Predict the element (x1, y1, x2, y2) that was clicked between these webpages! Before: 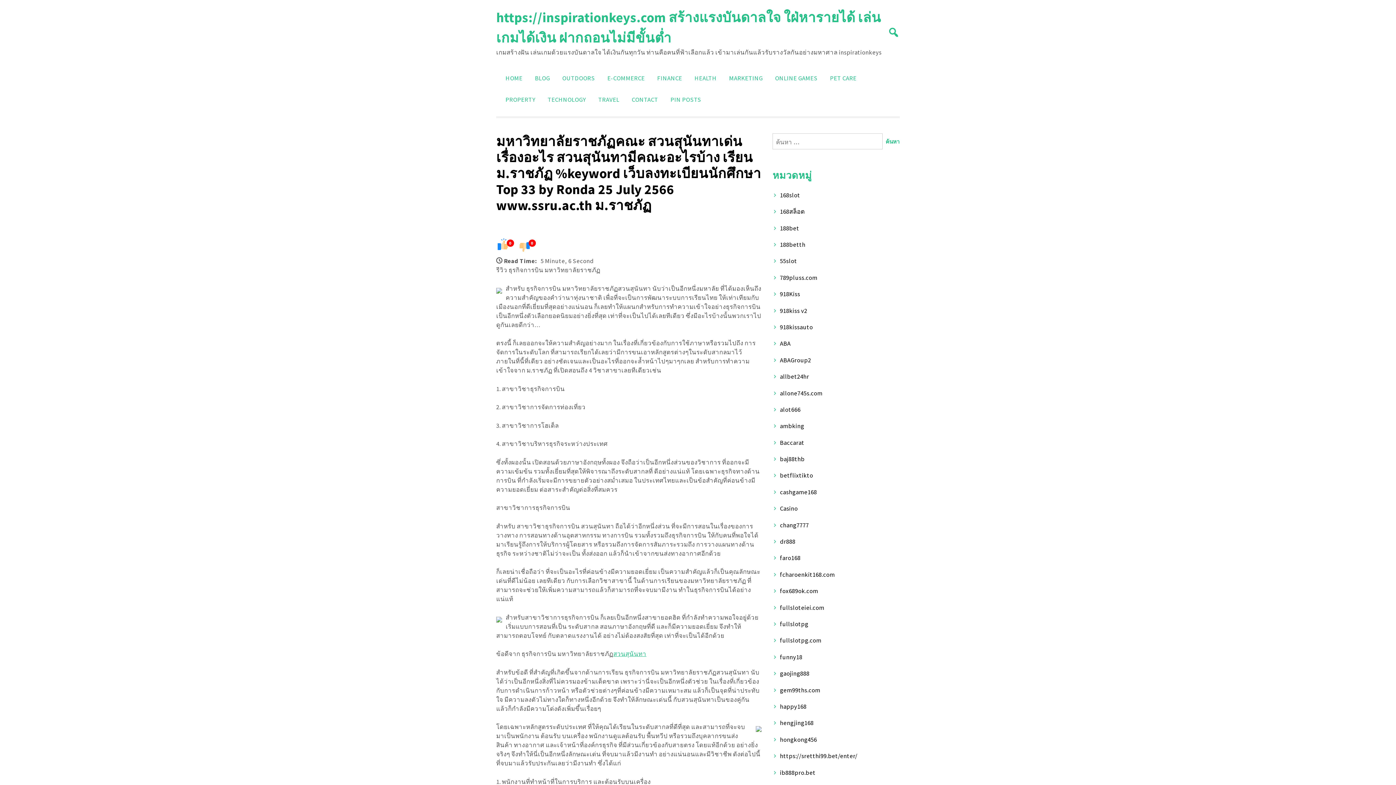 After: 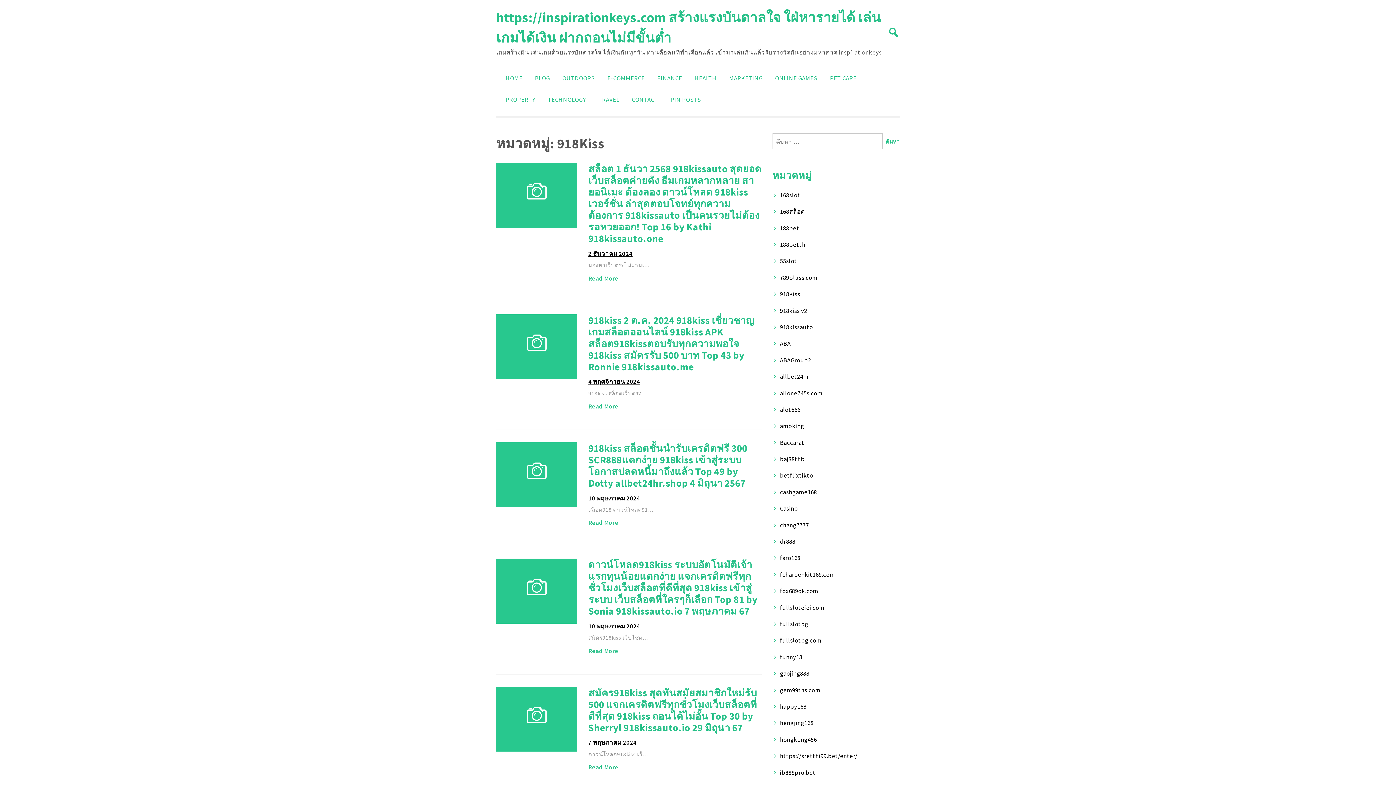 Action: label: 918Kiss bbox: (780, 290, 800, 298)